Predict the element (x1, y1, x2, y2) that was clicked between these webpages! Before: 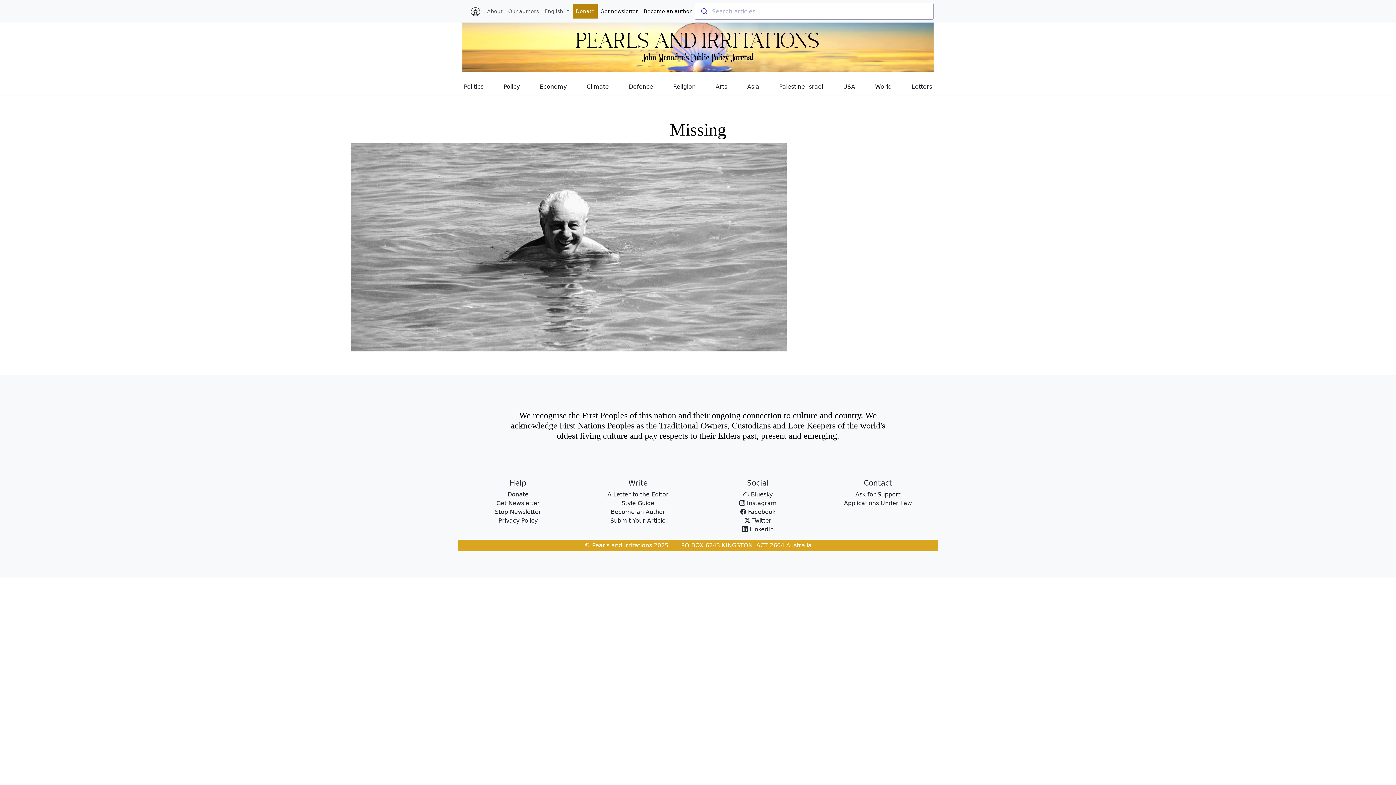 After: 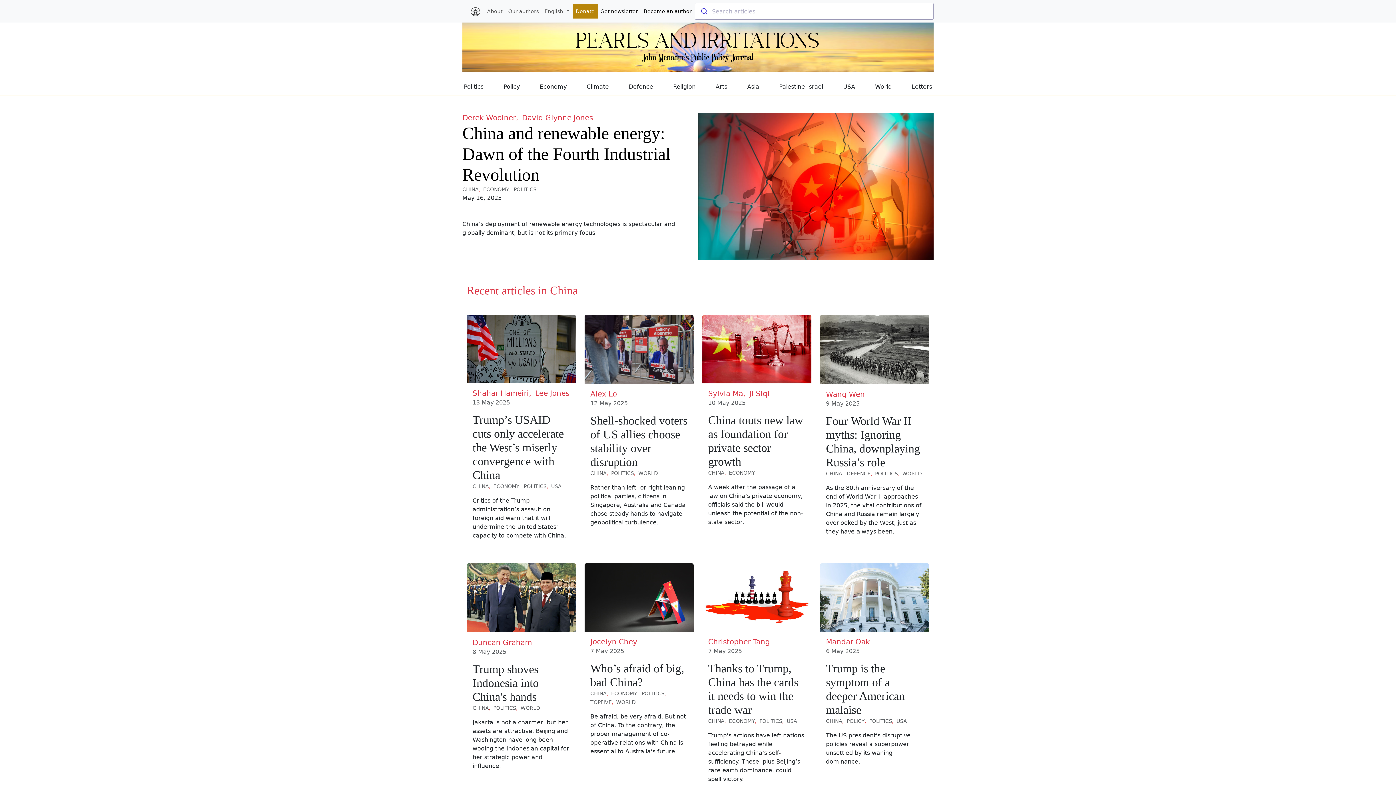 Action: label: Asia bbox: (747, 82, 759, 91)